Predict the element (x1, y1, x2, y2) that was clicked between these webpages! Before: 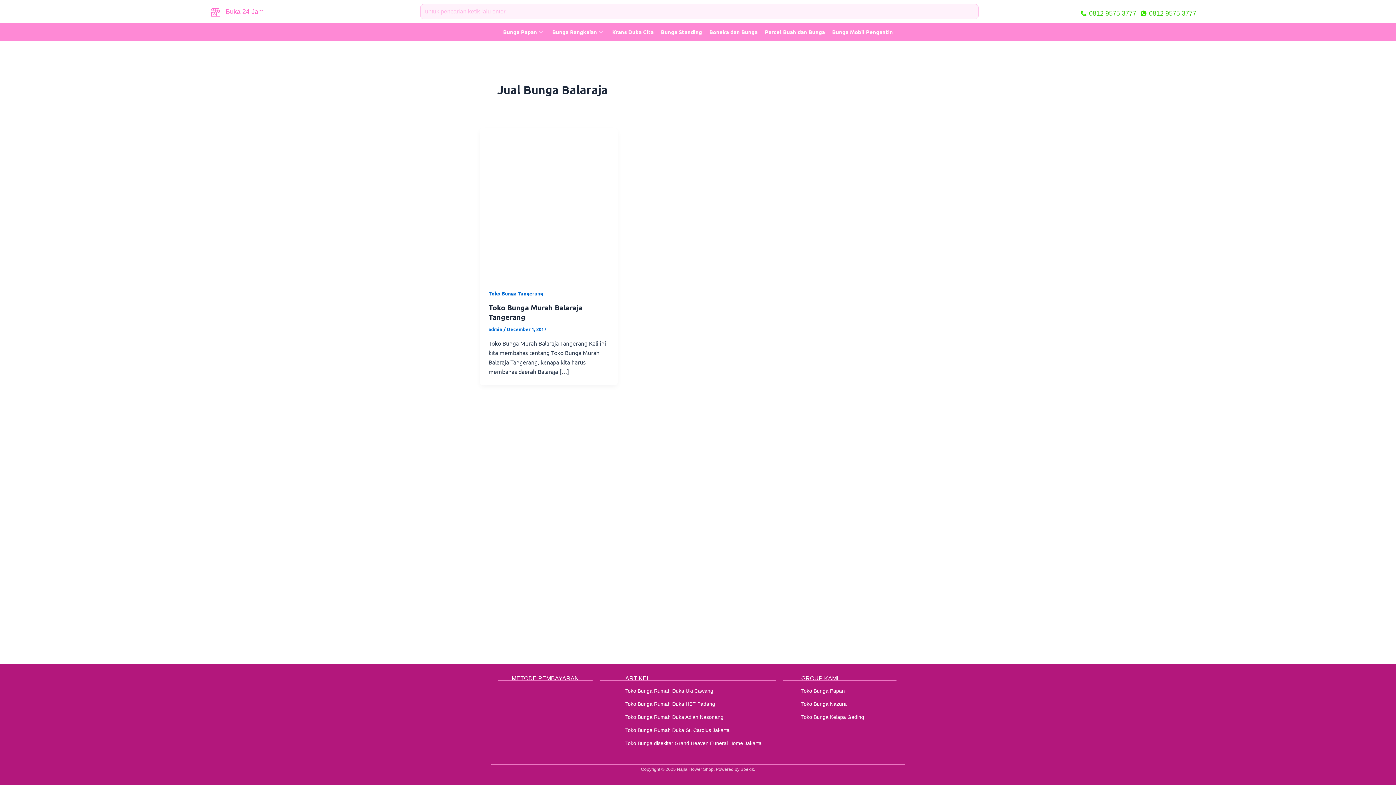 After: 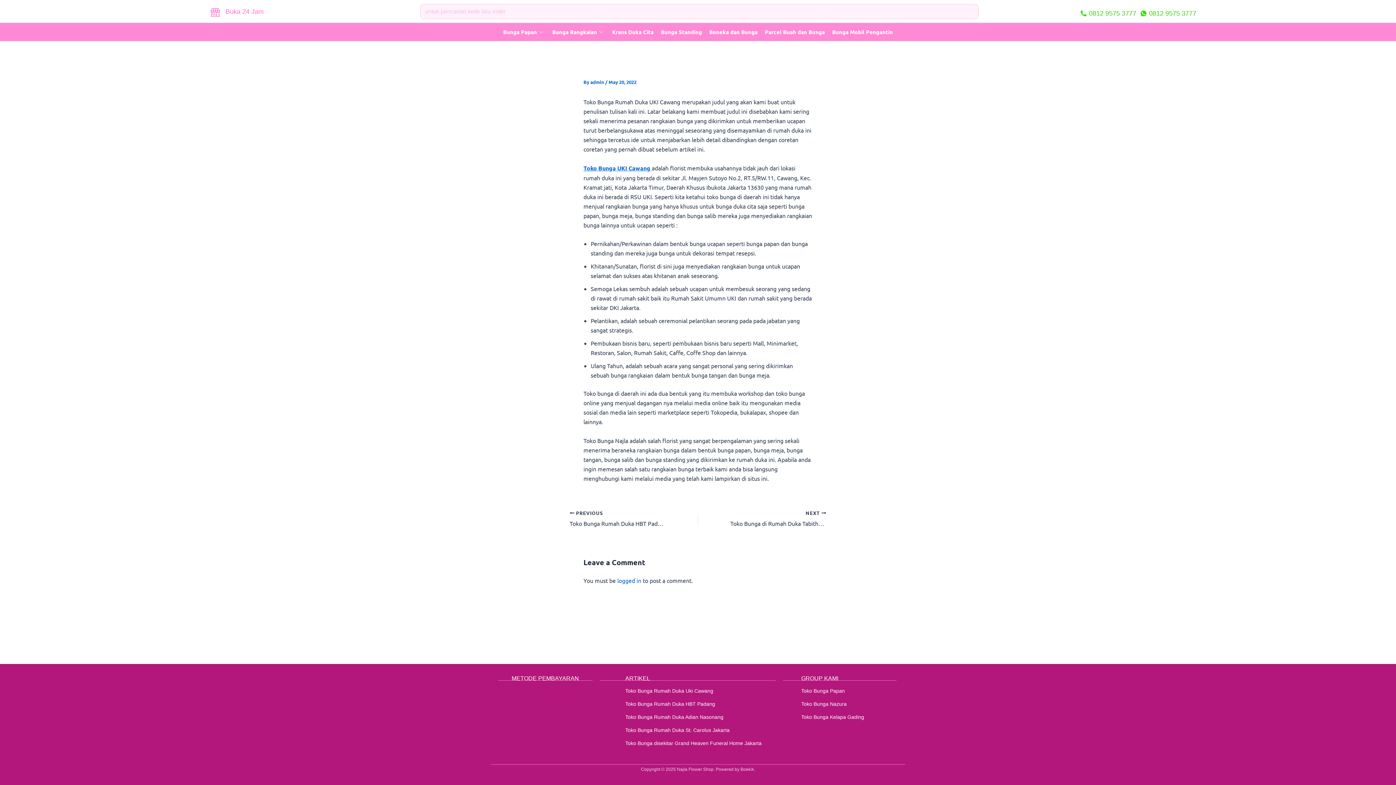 Action: label: Toko Bunga Rumah Duka Uki Cawang bbox: (625, 686, 776, 696)